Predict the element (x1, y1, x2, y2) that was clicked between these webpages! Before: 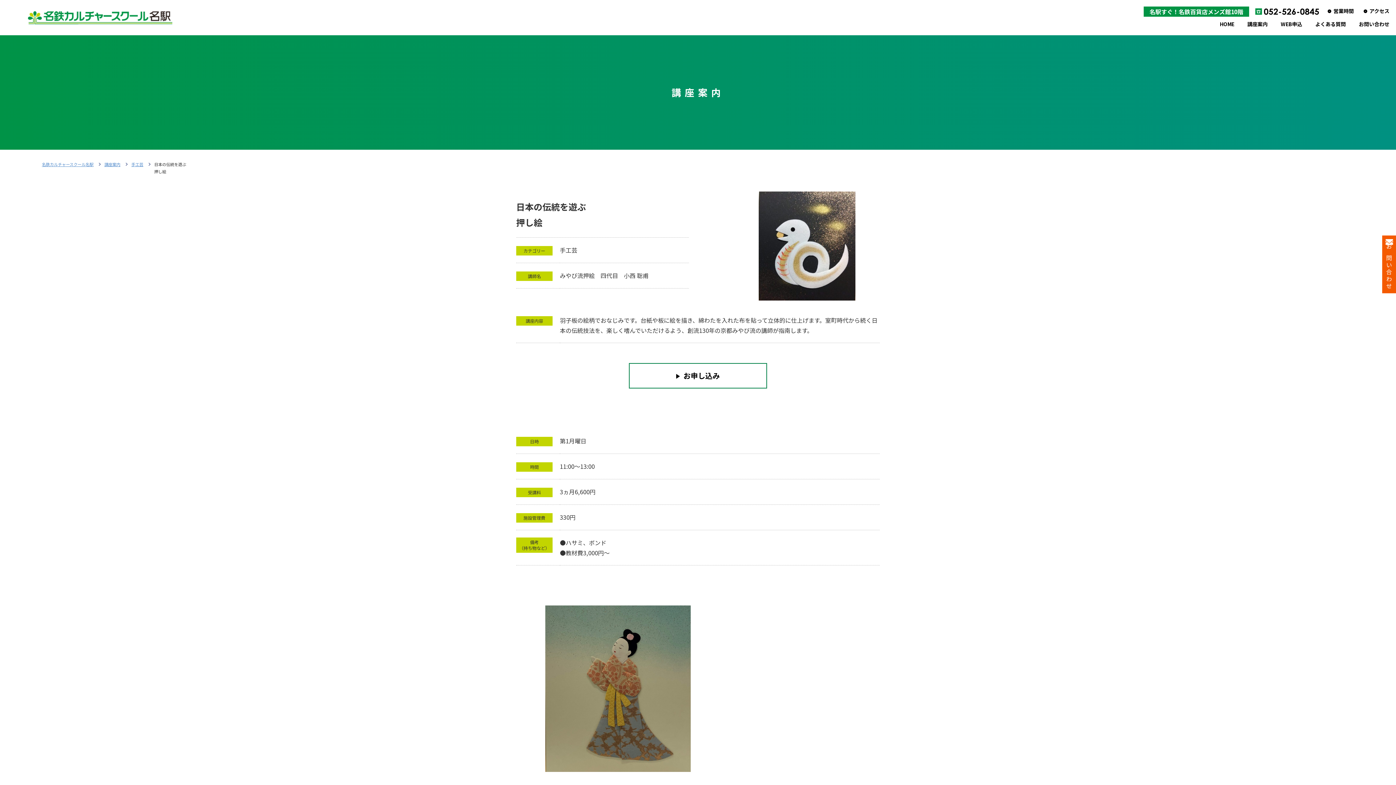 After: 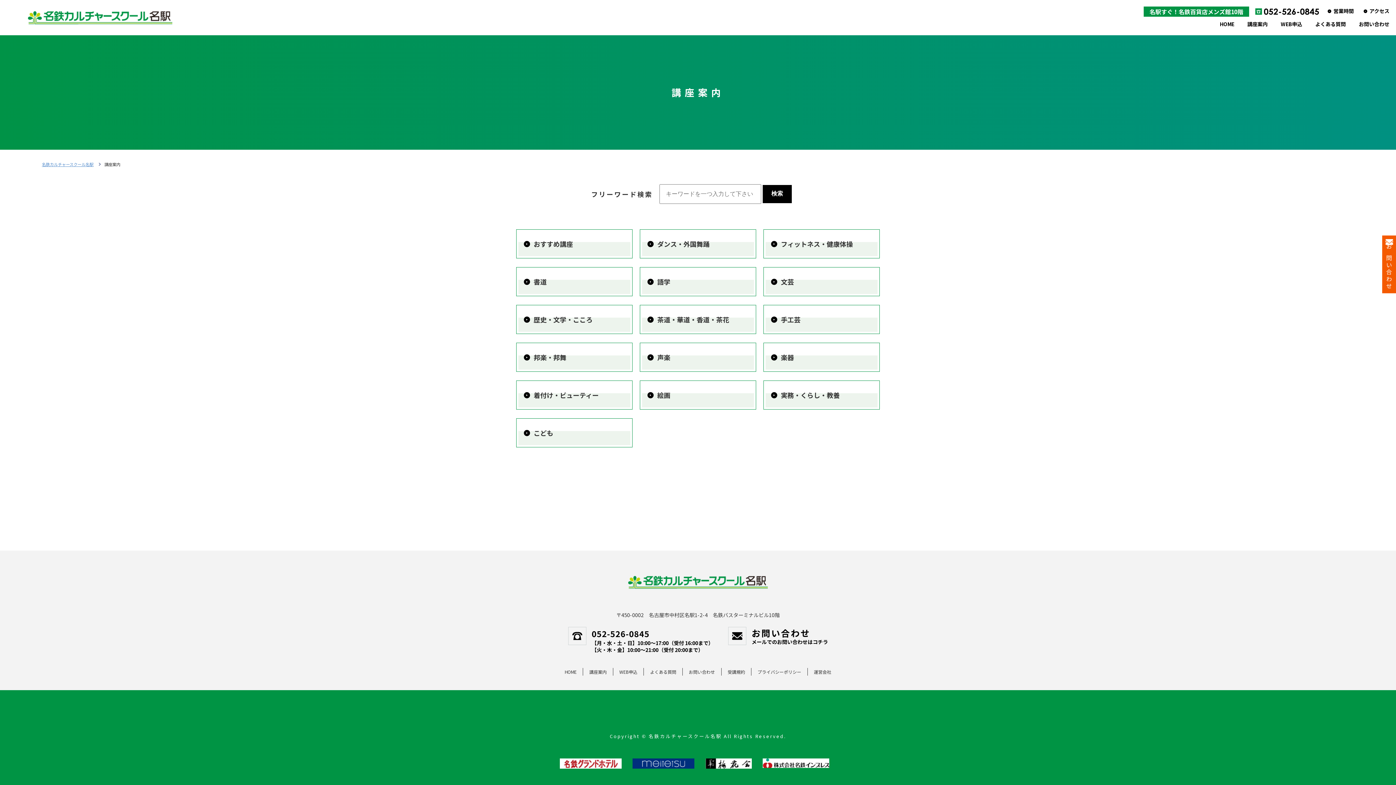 Action: bbox: (1241, 16, 1274, 31) label: 講座案内